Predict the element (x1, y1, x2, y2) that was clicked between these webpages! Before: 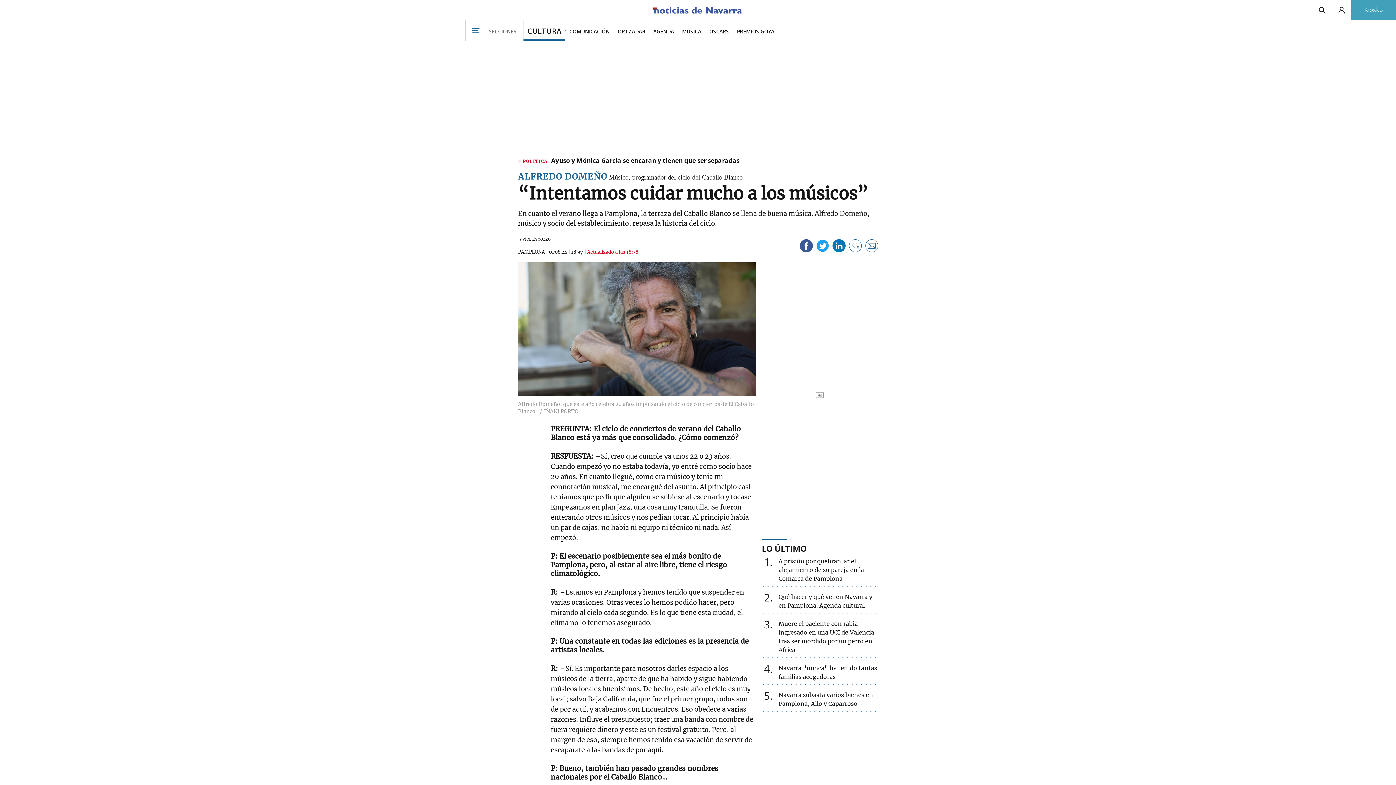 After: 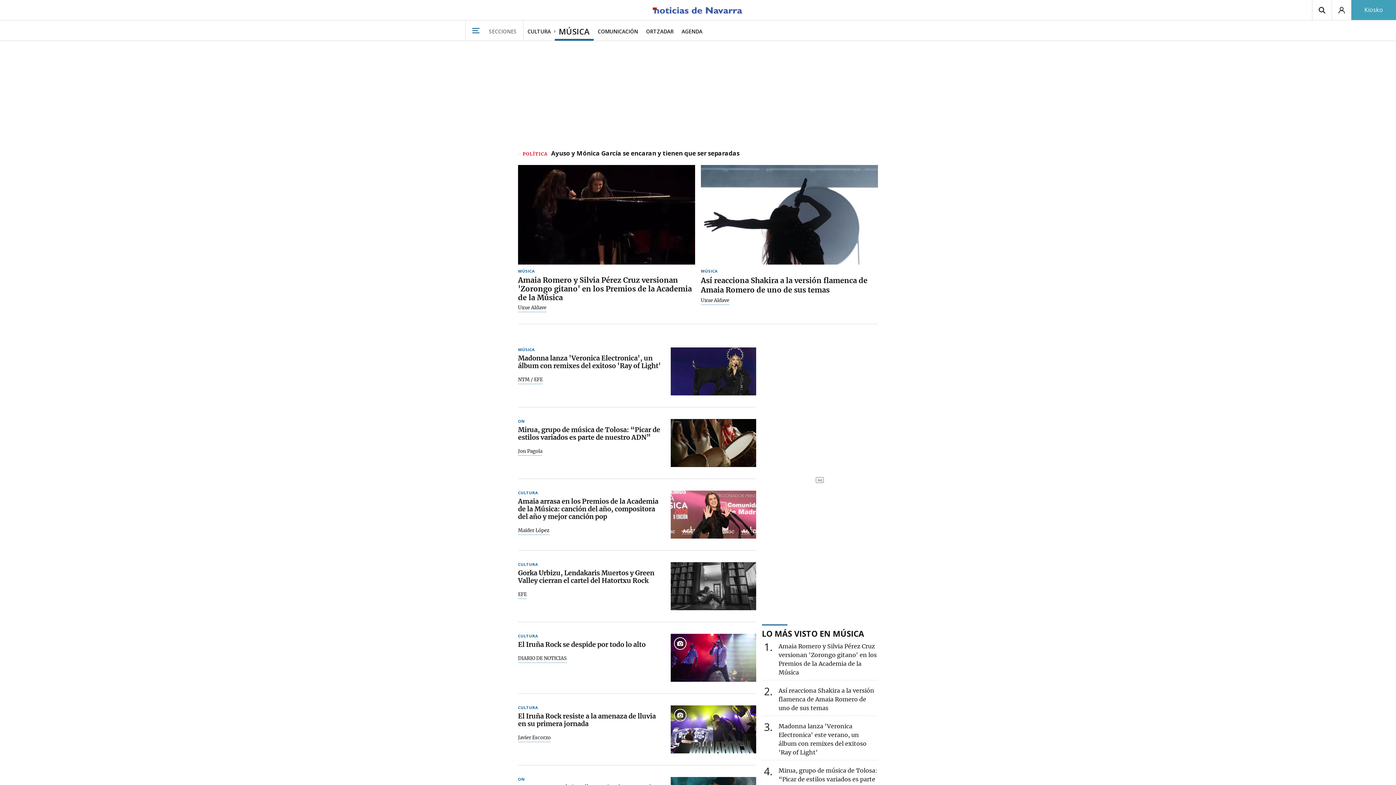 Action: bbox: (678, 20, 705, 40) label: MÚSICA